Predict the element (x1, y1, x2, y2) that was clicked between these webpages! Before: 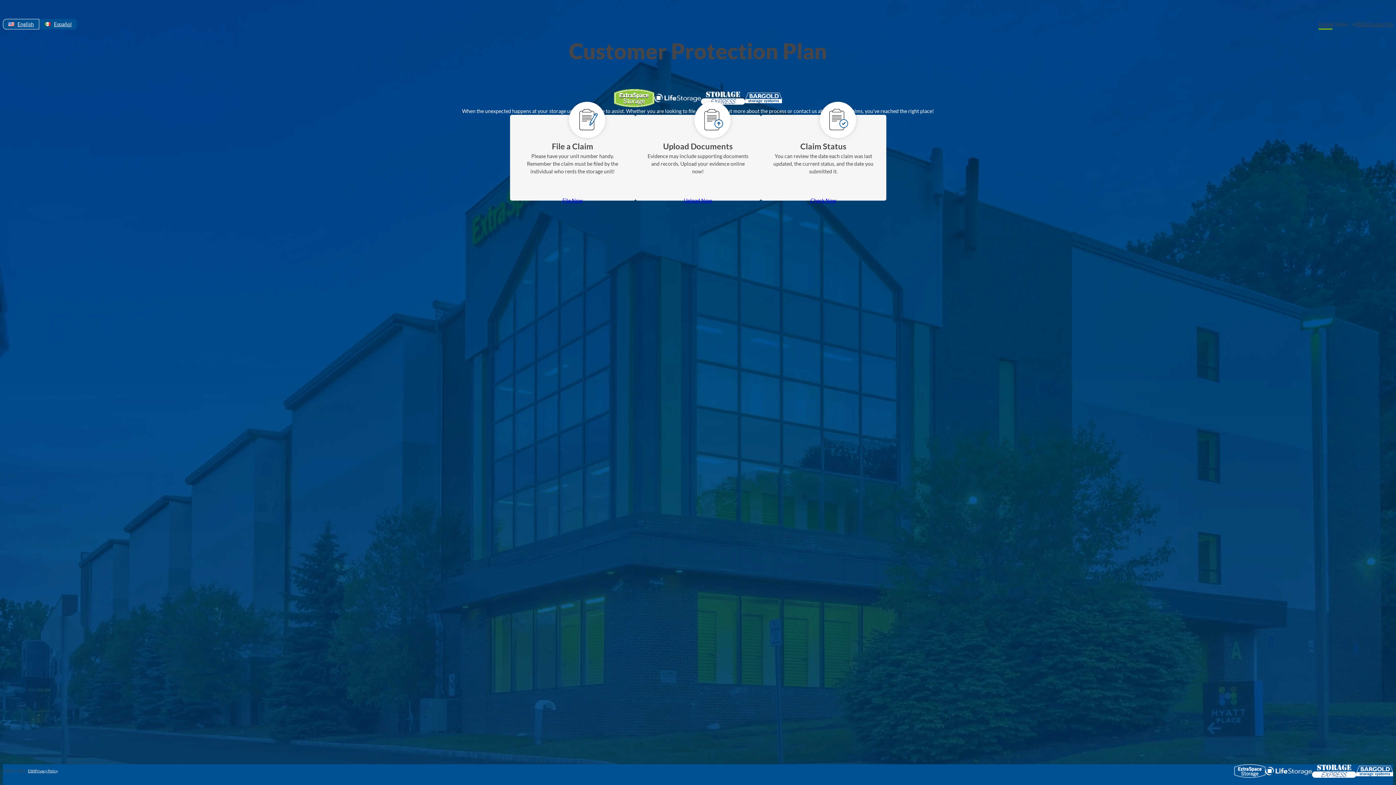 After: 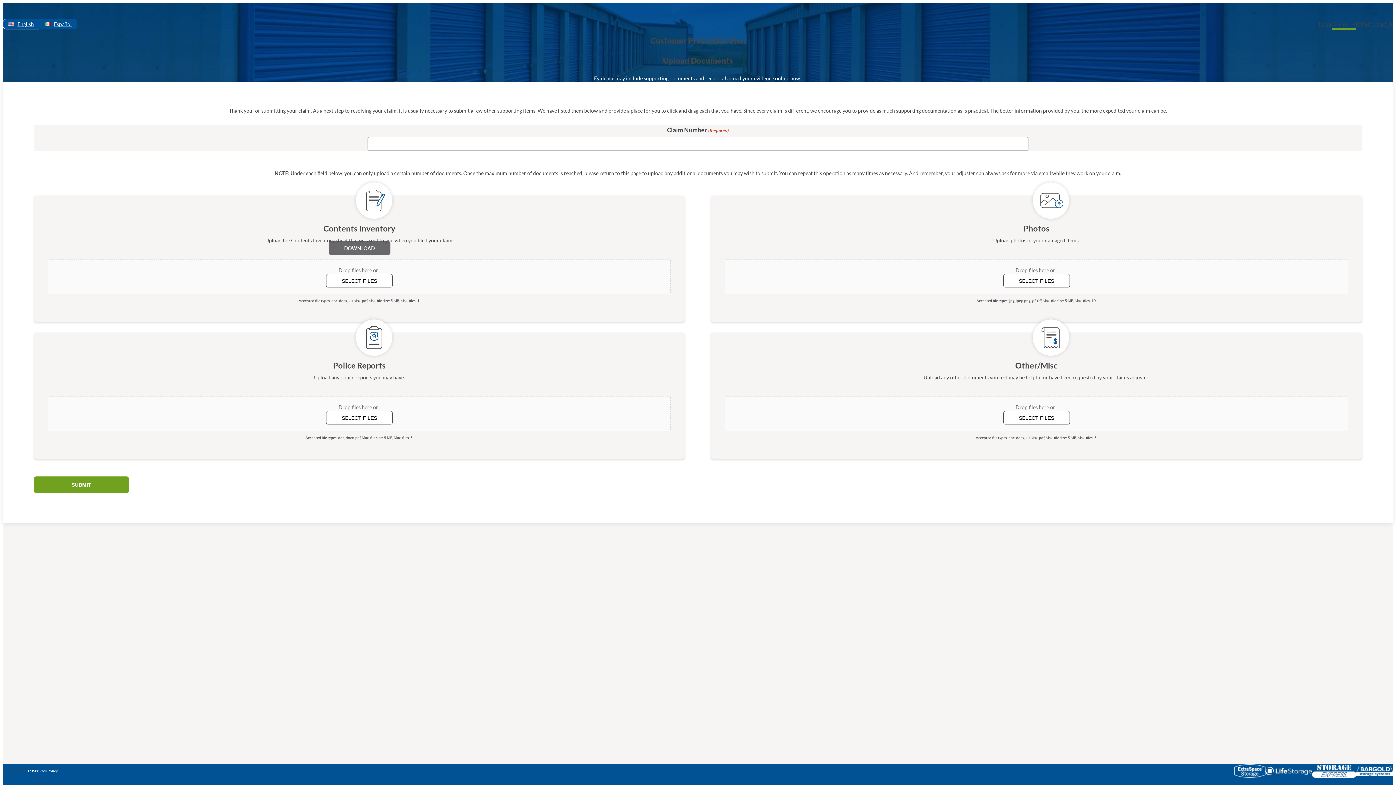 Action: bbox: (684, 197, 712, 203) label: Upload Now